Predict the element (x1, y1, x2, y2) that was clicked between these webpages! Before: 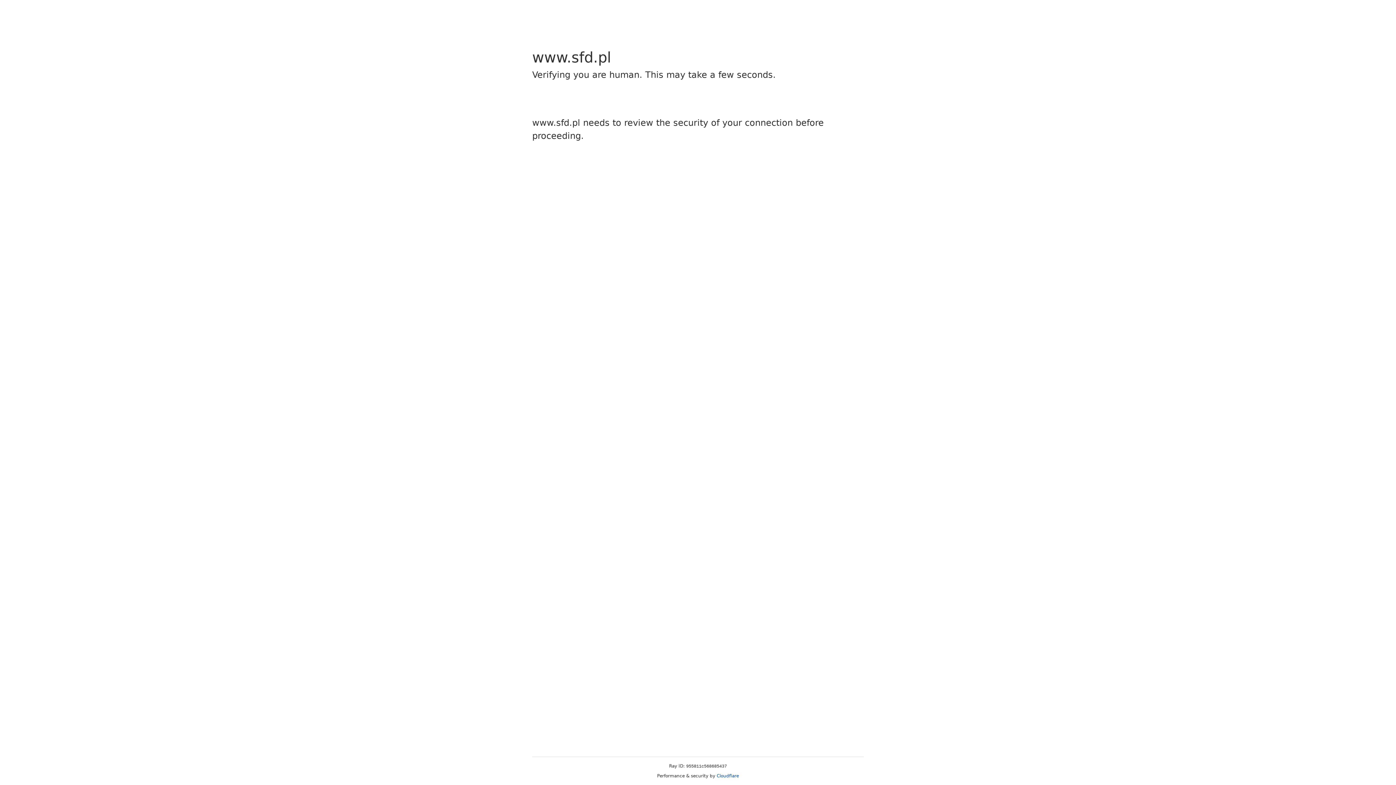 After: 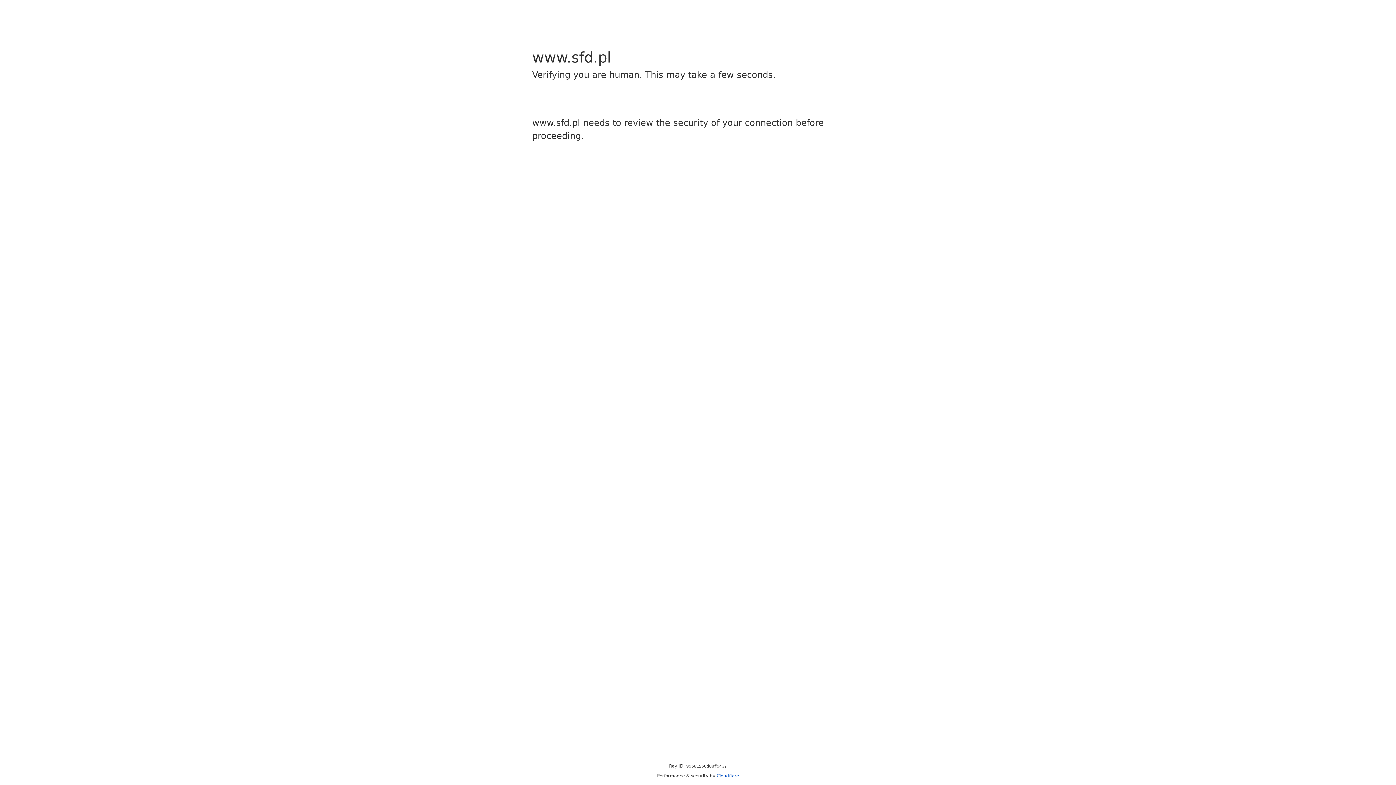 Action: label: Cloudflare bbox: (716, 773, 739, 778)